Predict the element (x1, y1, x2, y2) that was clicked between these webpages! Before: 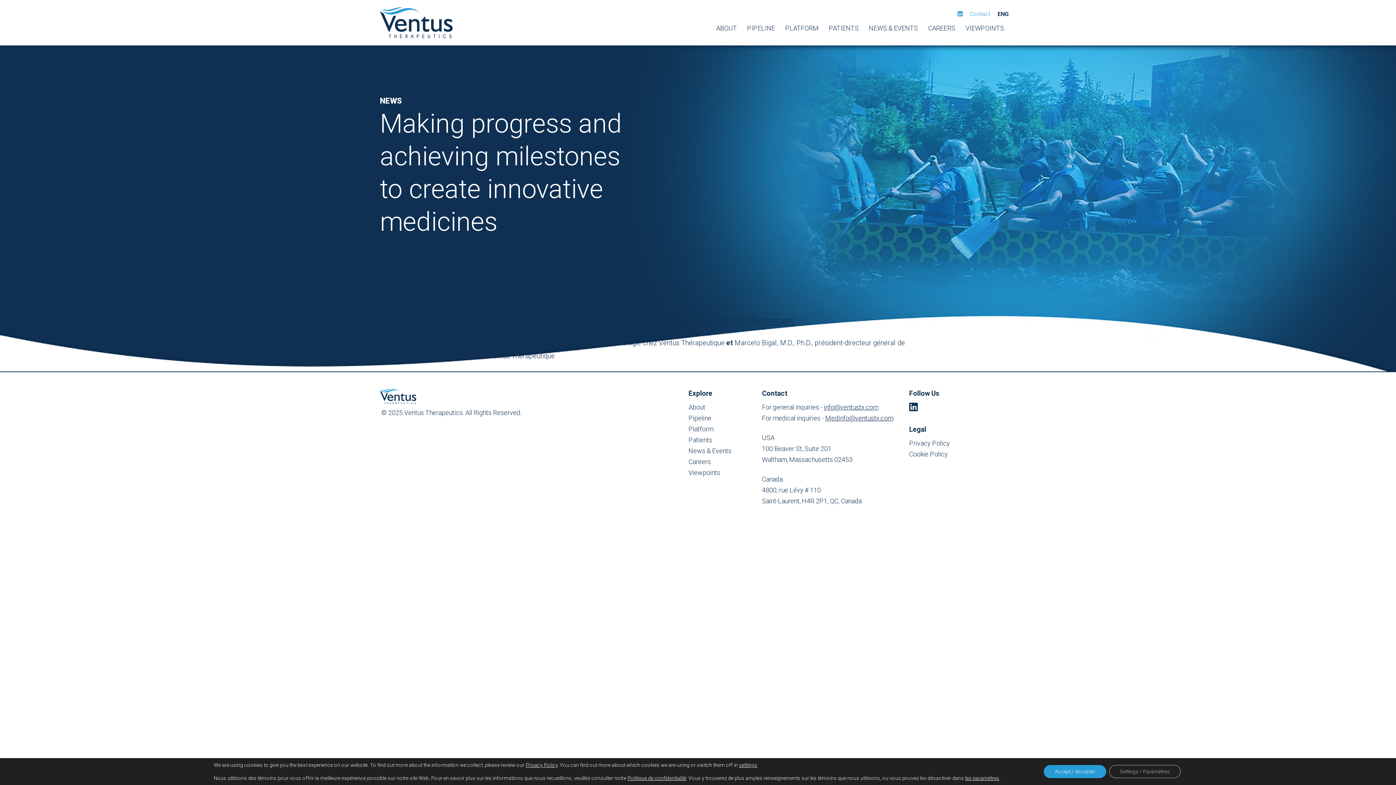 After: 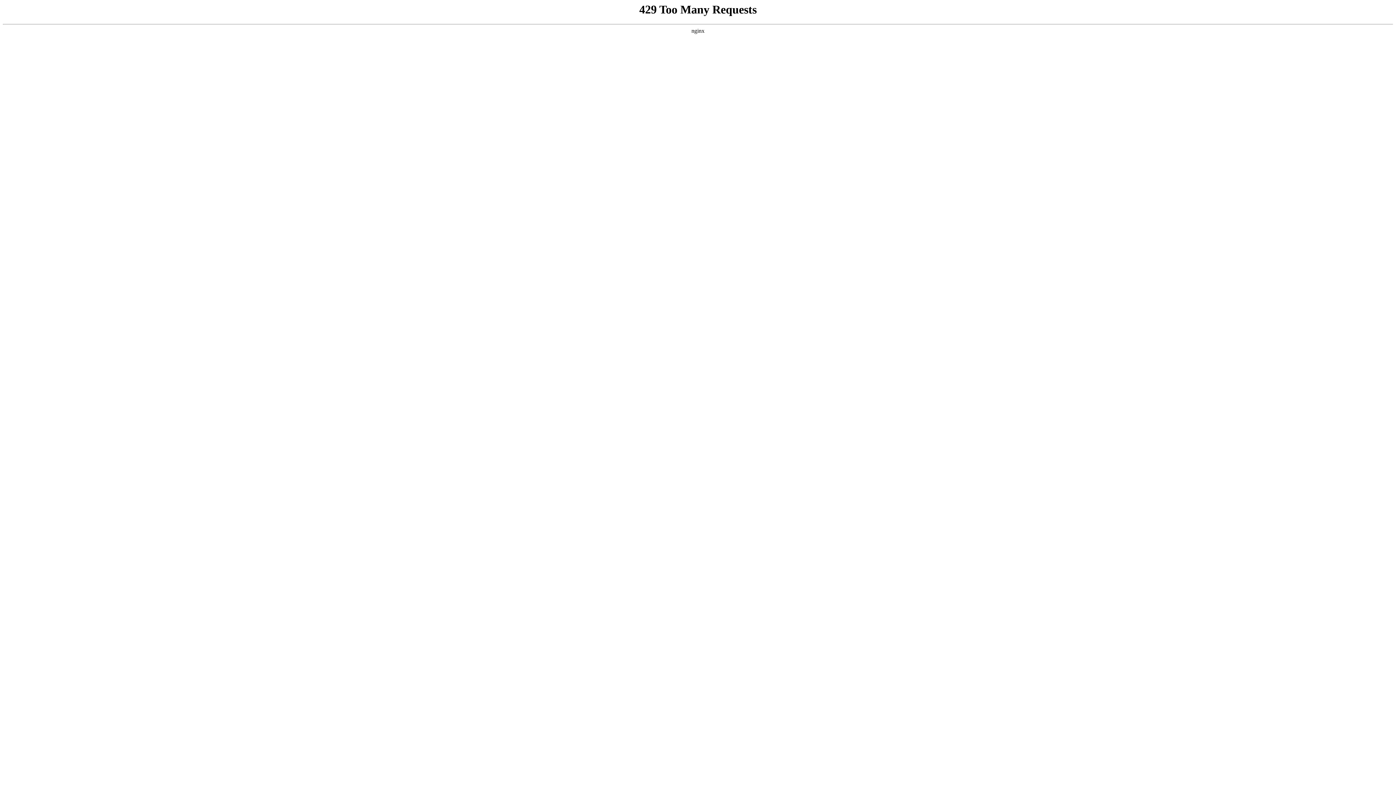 Action: label: VIEWPOINTS bbox: (961, 19, 1008, 36)